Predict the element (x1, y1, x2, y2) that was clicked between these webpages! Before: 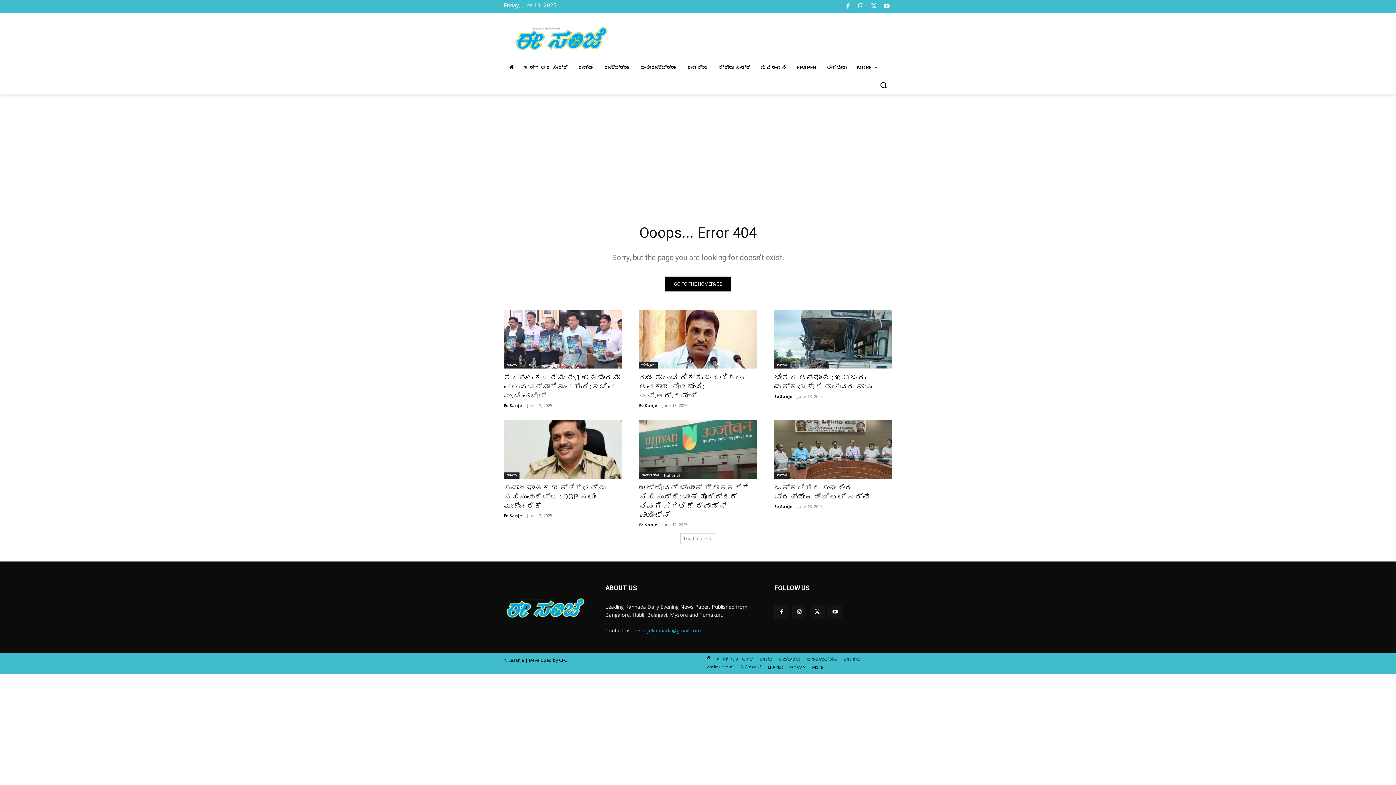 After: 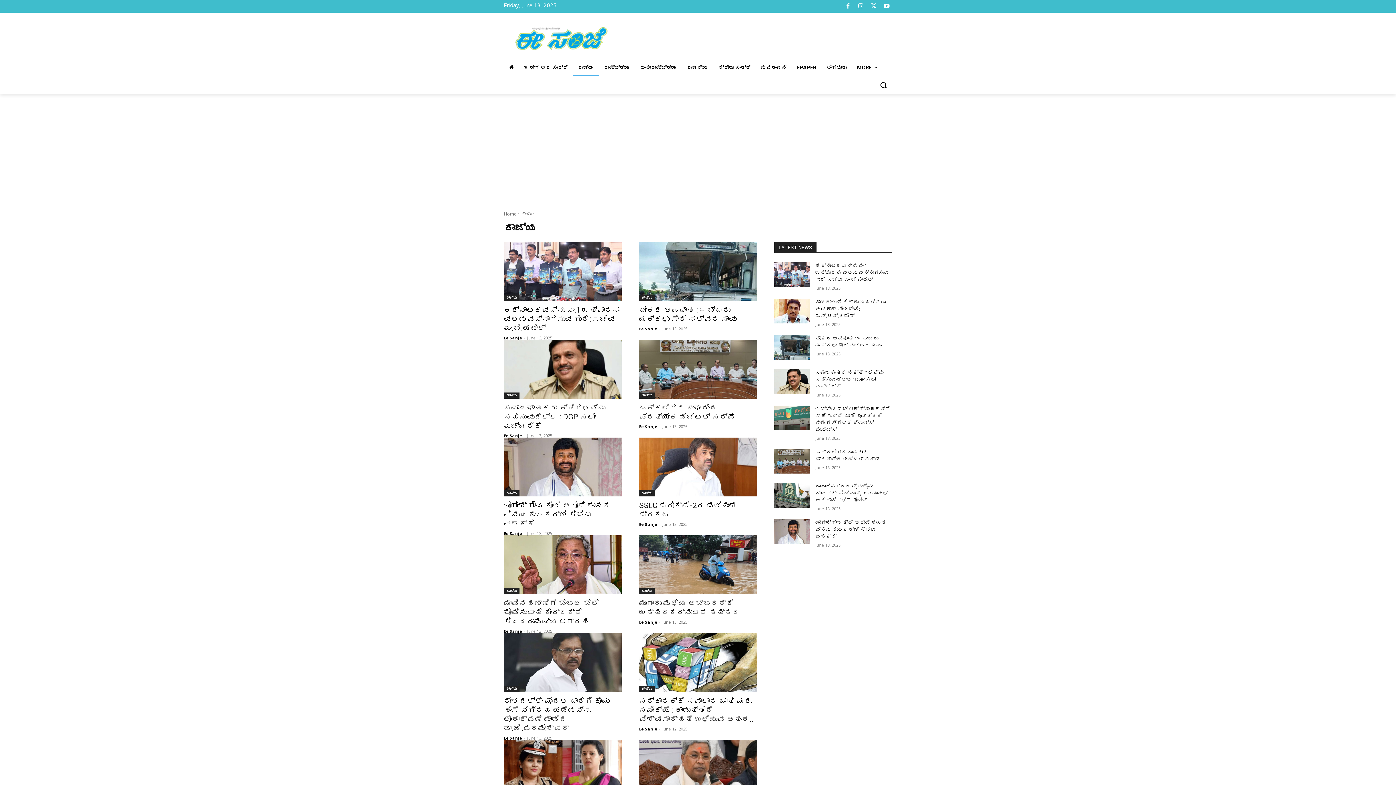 Action: bbox: (504, 362, 519, 368) label: ರಾಜ್ಯ